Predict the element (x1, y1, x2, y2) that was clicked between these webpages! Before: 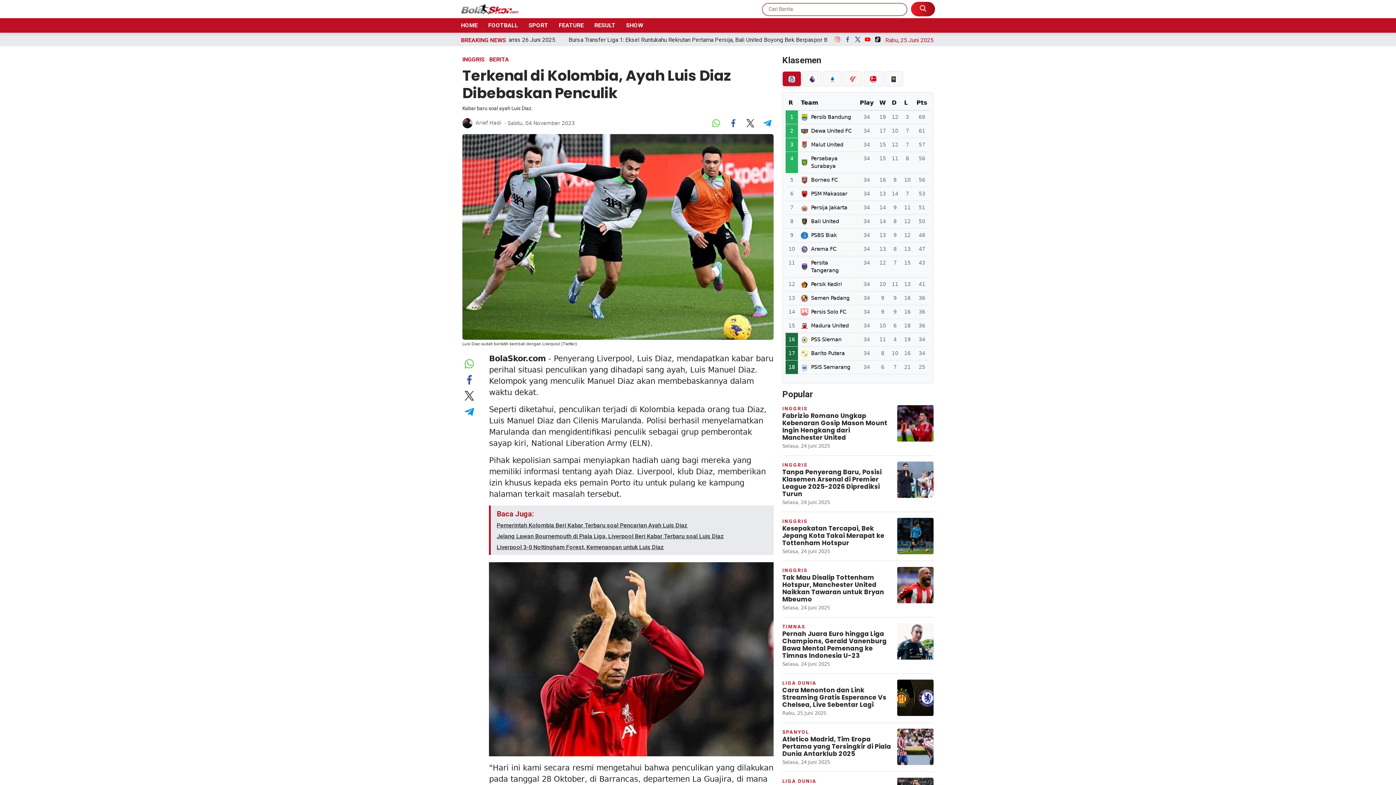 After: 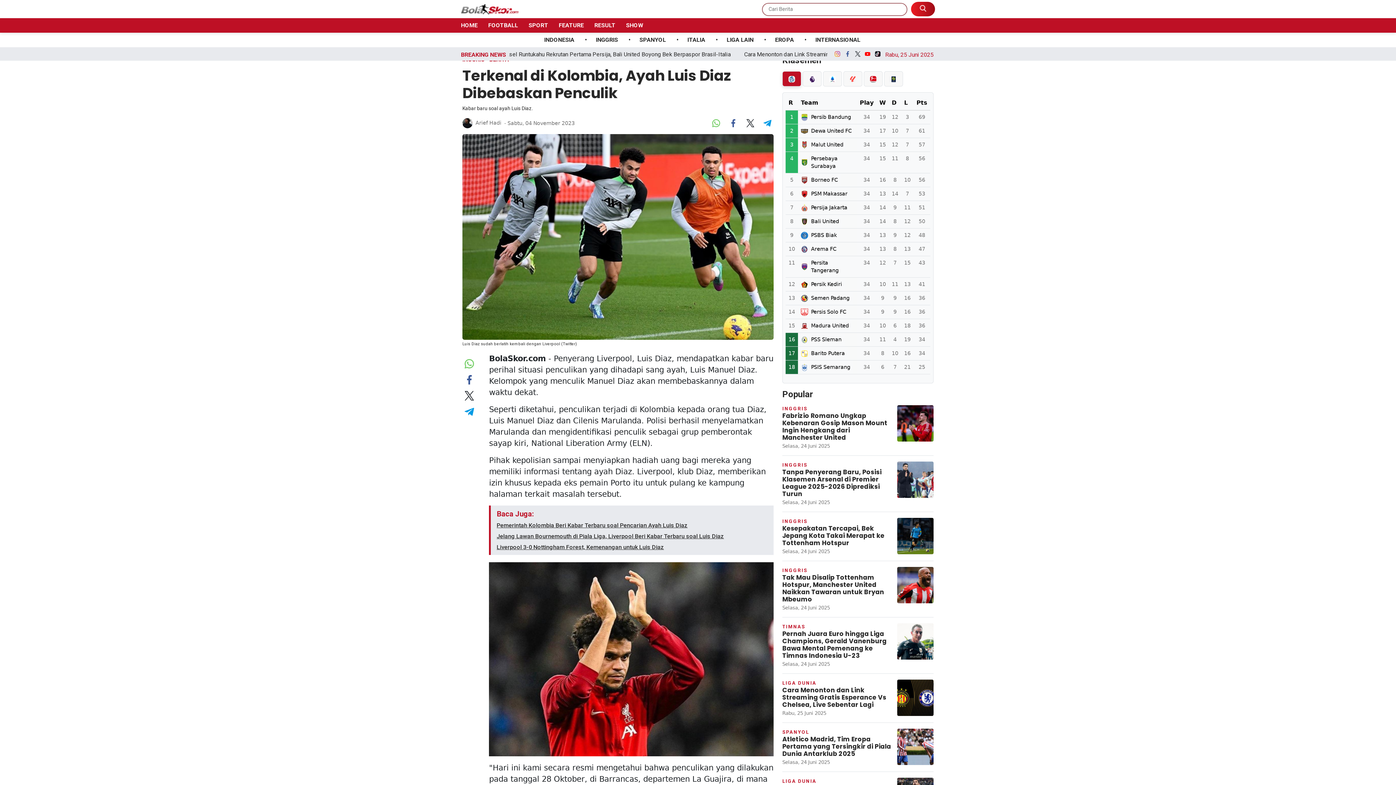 Action: bbox: (485, 20, 521, 30) label: FOOTBALL